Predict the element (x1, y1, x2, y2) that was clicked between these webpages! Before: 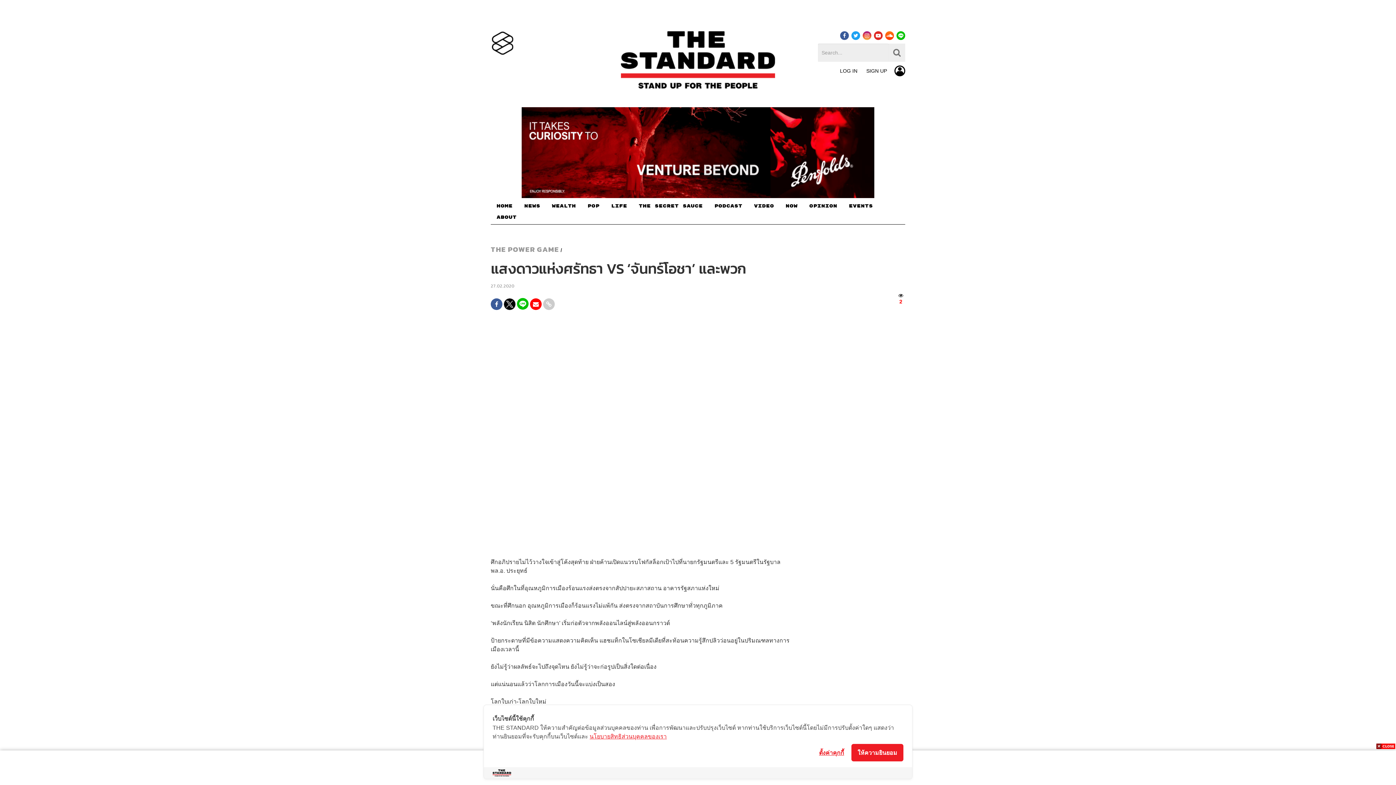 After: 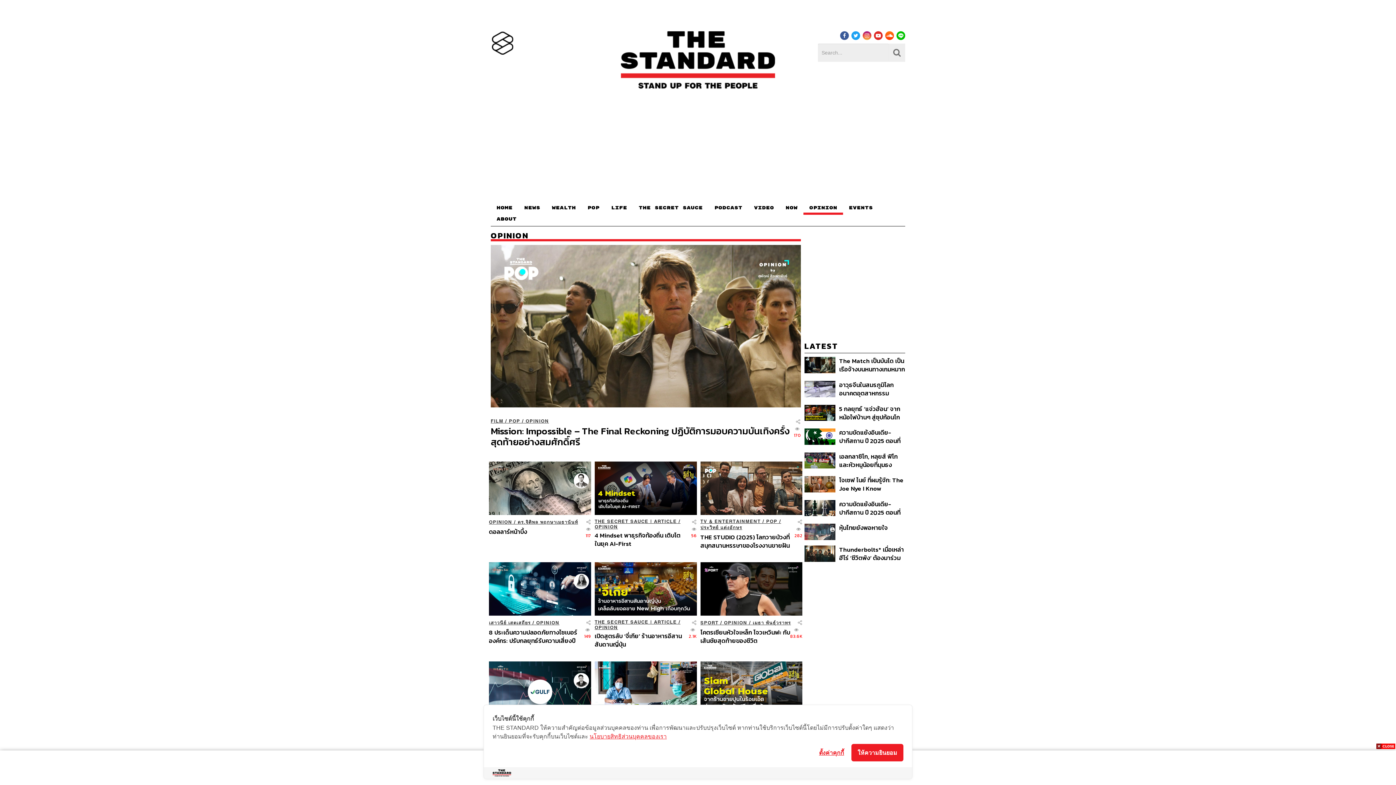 Action: label: OPINION bbox: (803, 201, 843, 213)